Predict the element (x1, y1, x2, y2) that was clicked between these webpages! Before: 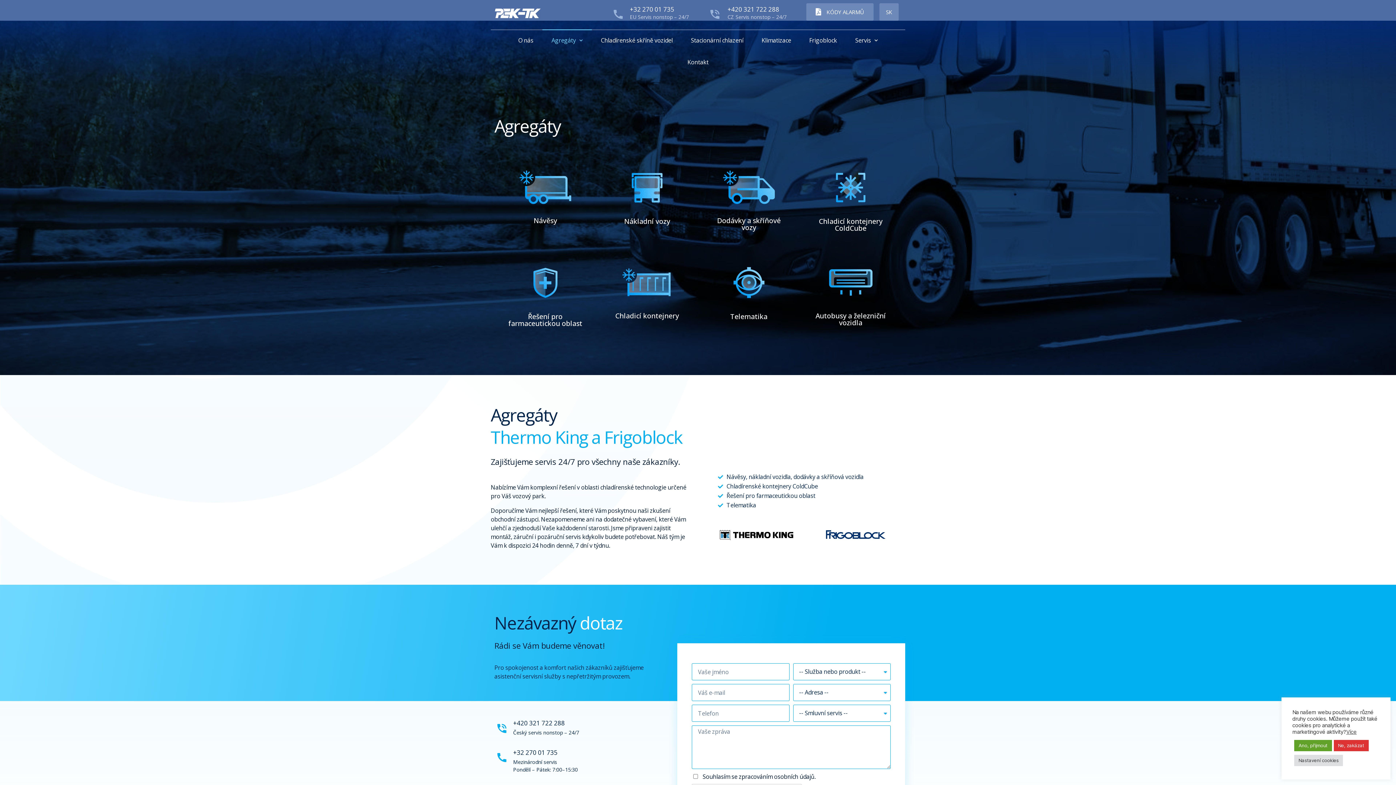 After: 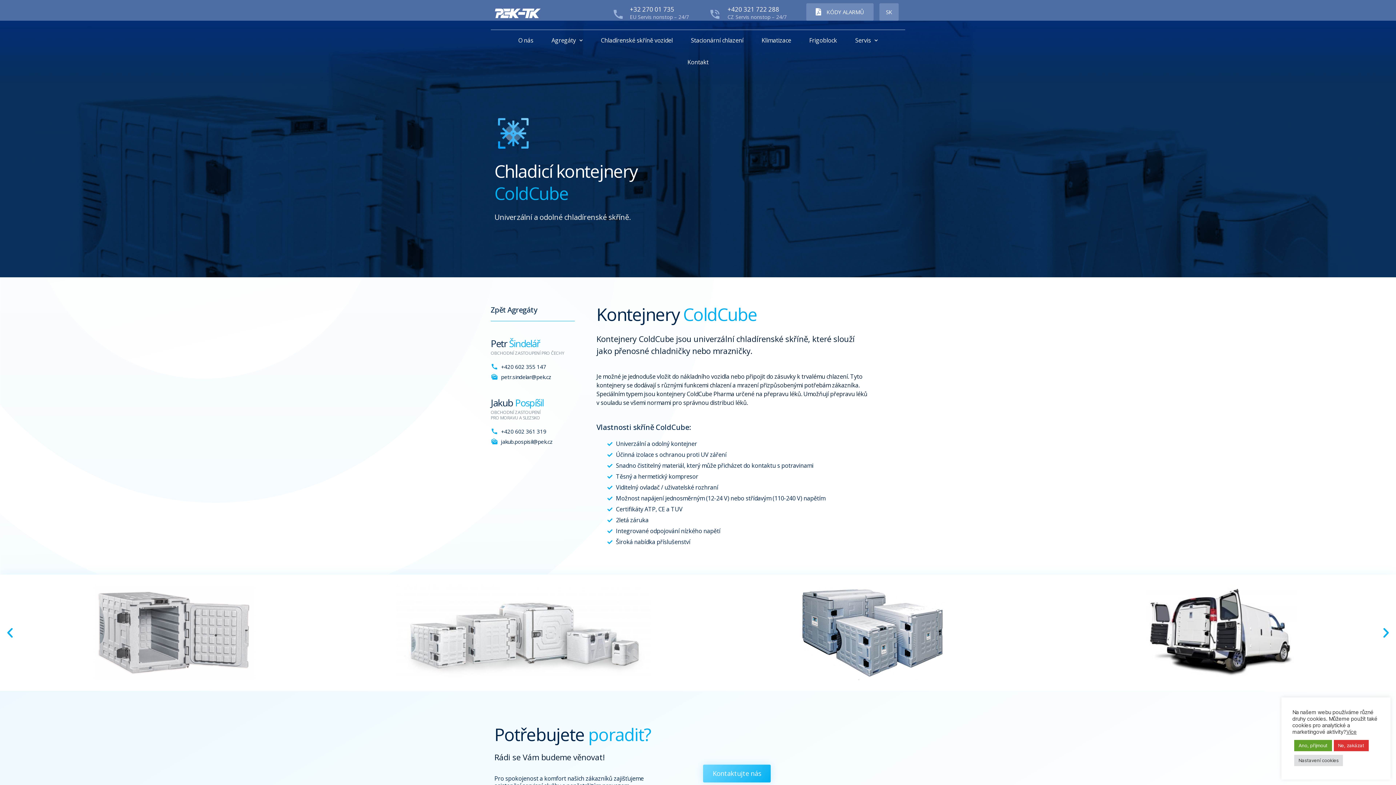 Action: bbox: (814, 170, 887, 206)